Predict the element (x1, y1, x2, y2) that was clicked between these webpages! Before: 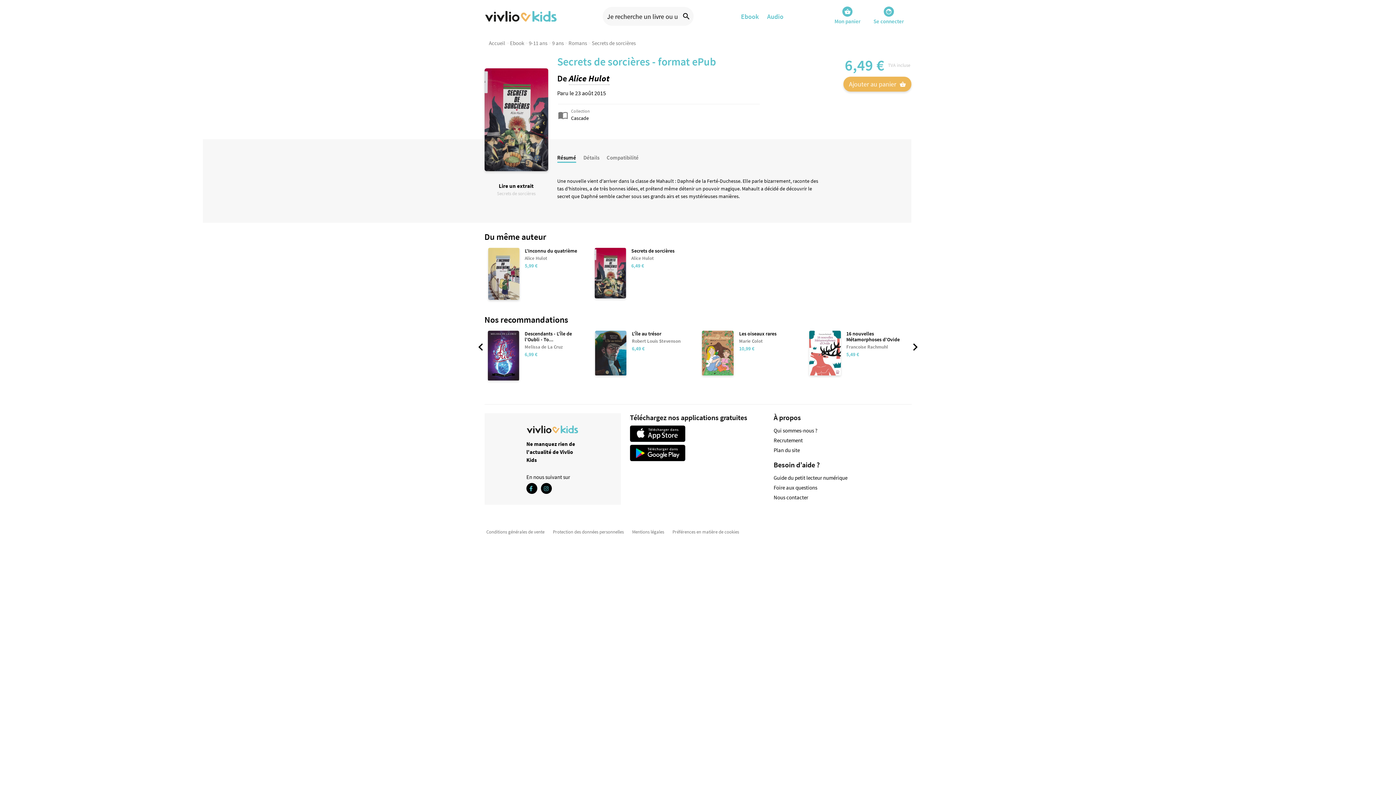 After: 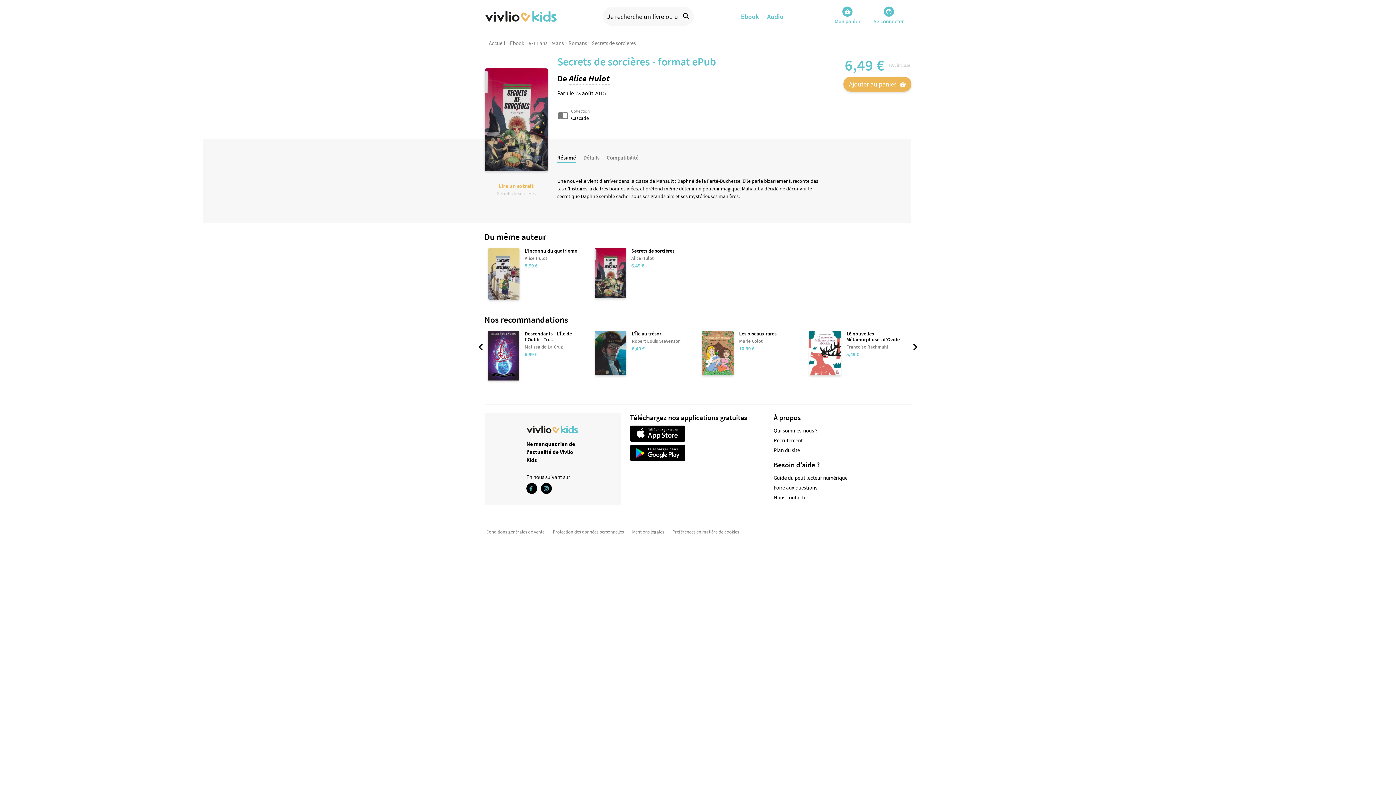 Action: bbox: (498, 182, 533, 190) label: Lire un extrait